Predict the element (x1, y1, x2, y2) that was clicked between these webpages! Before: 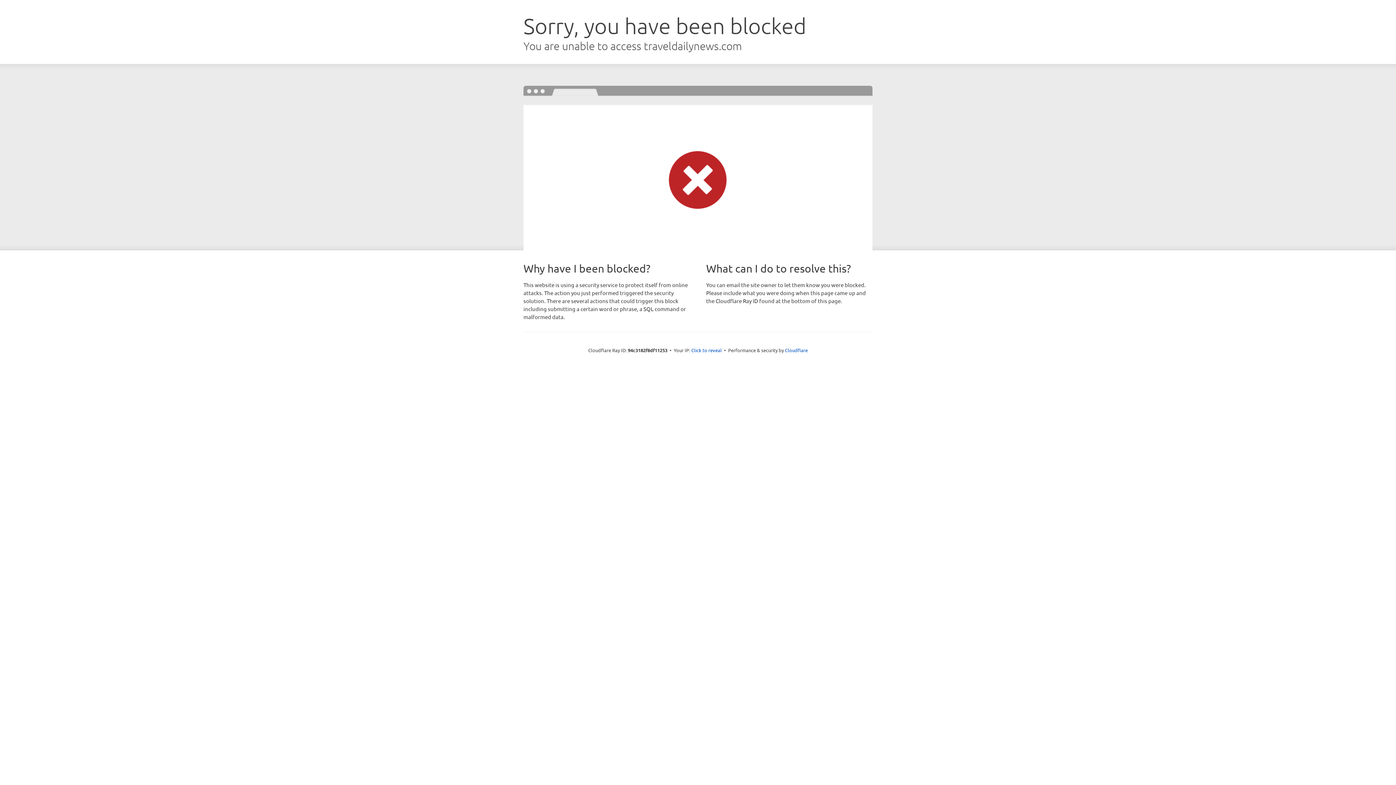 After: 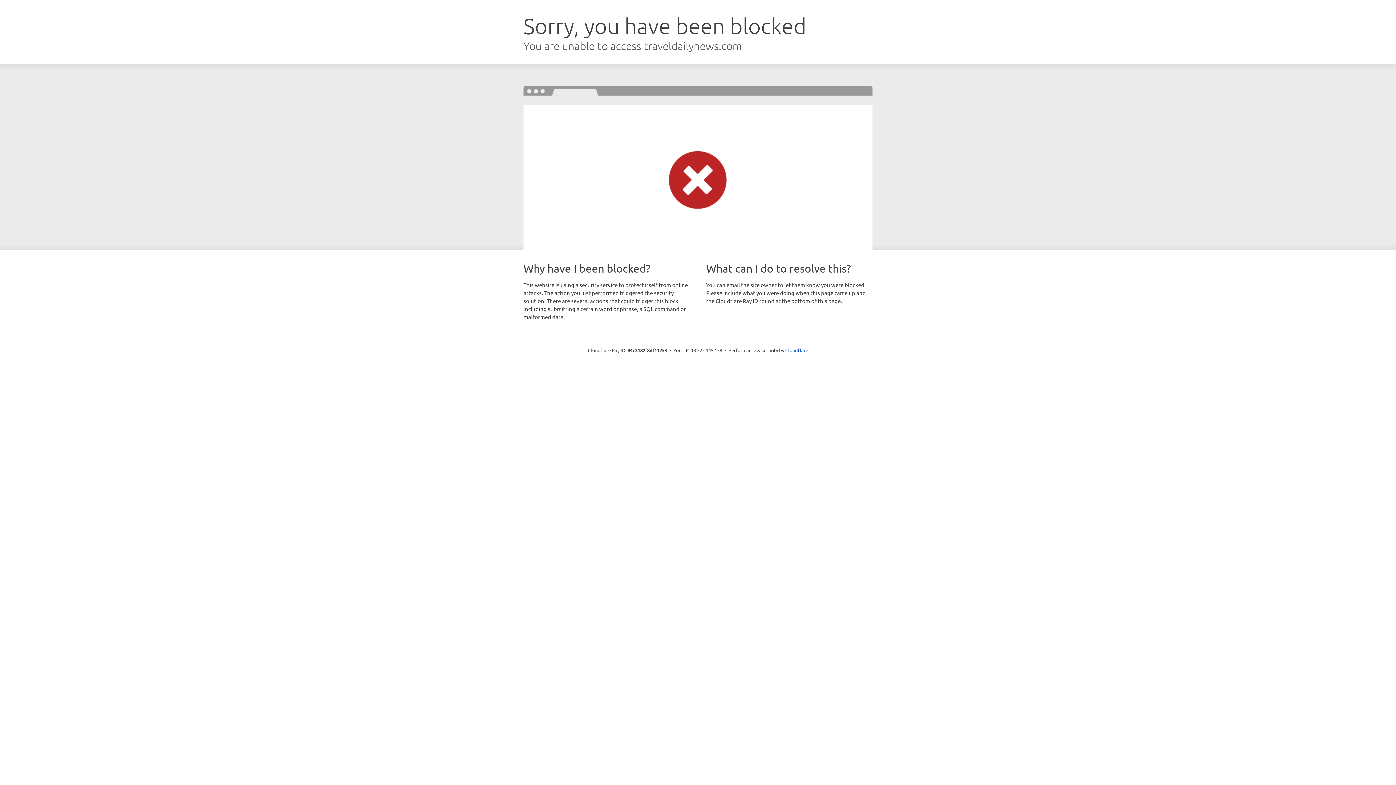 Action: bbox: (691, 346, 722, 353) label: Click to reveal